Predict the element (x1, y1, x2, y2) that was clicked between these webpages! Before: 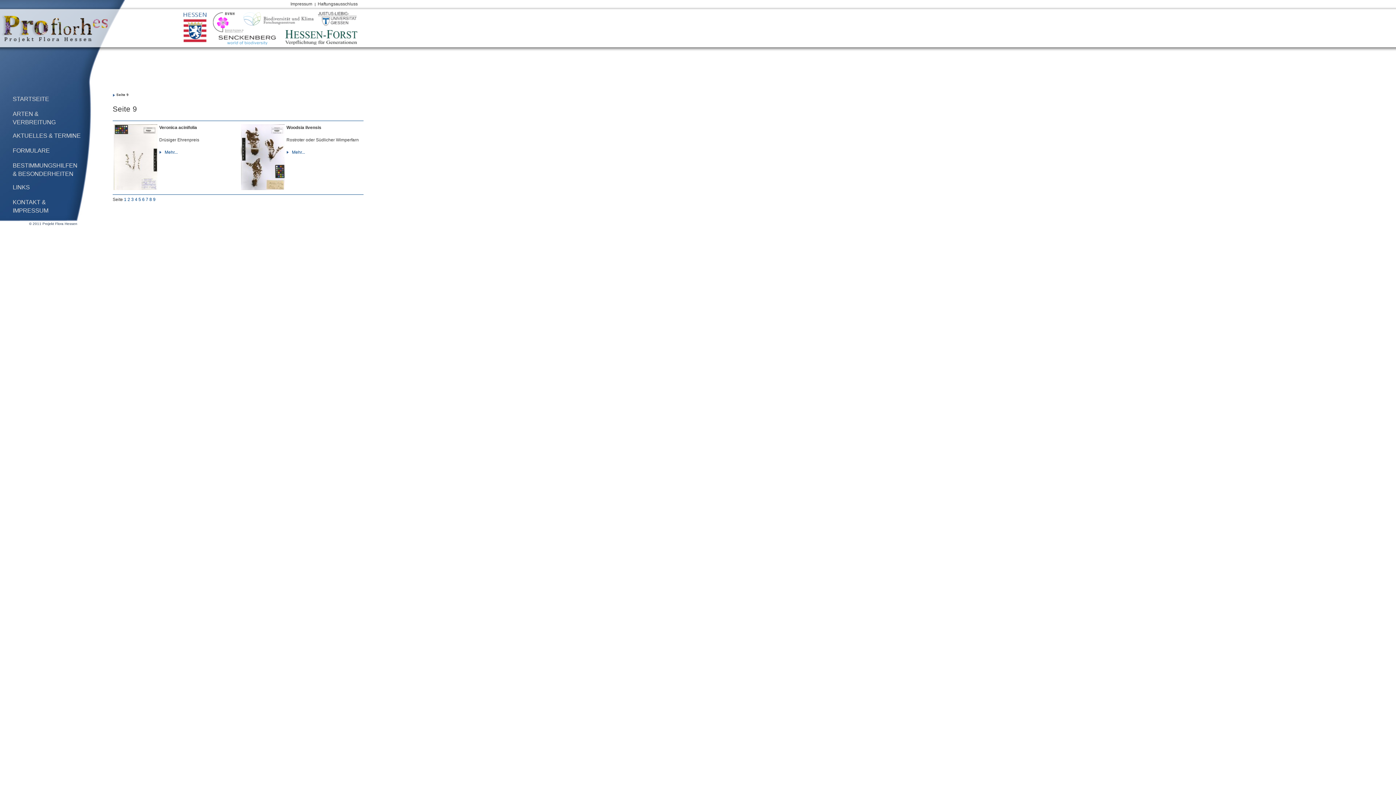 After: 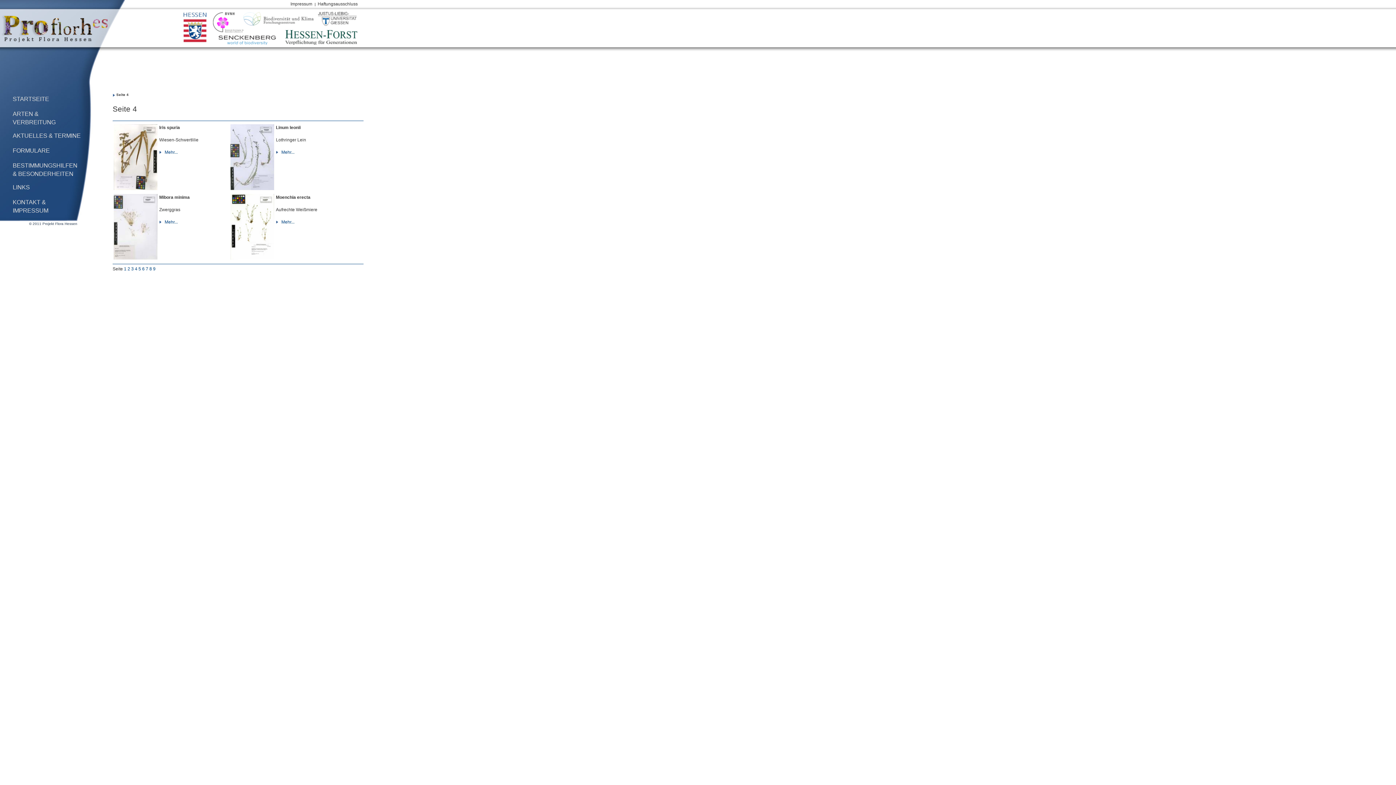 Action: label: 4 bbox: (134, 197, 137, 202)